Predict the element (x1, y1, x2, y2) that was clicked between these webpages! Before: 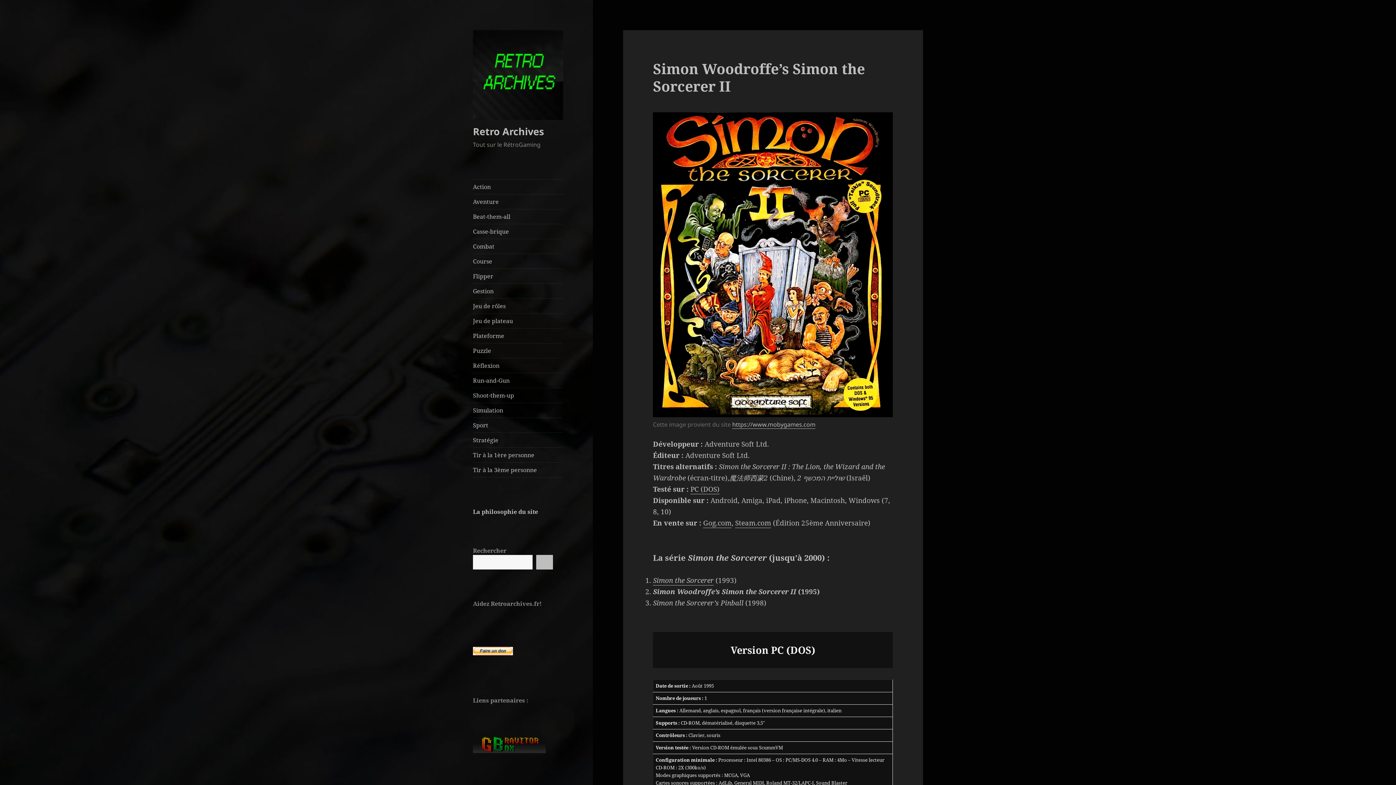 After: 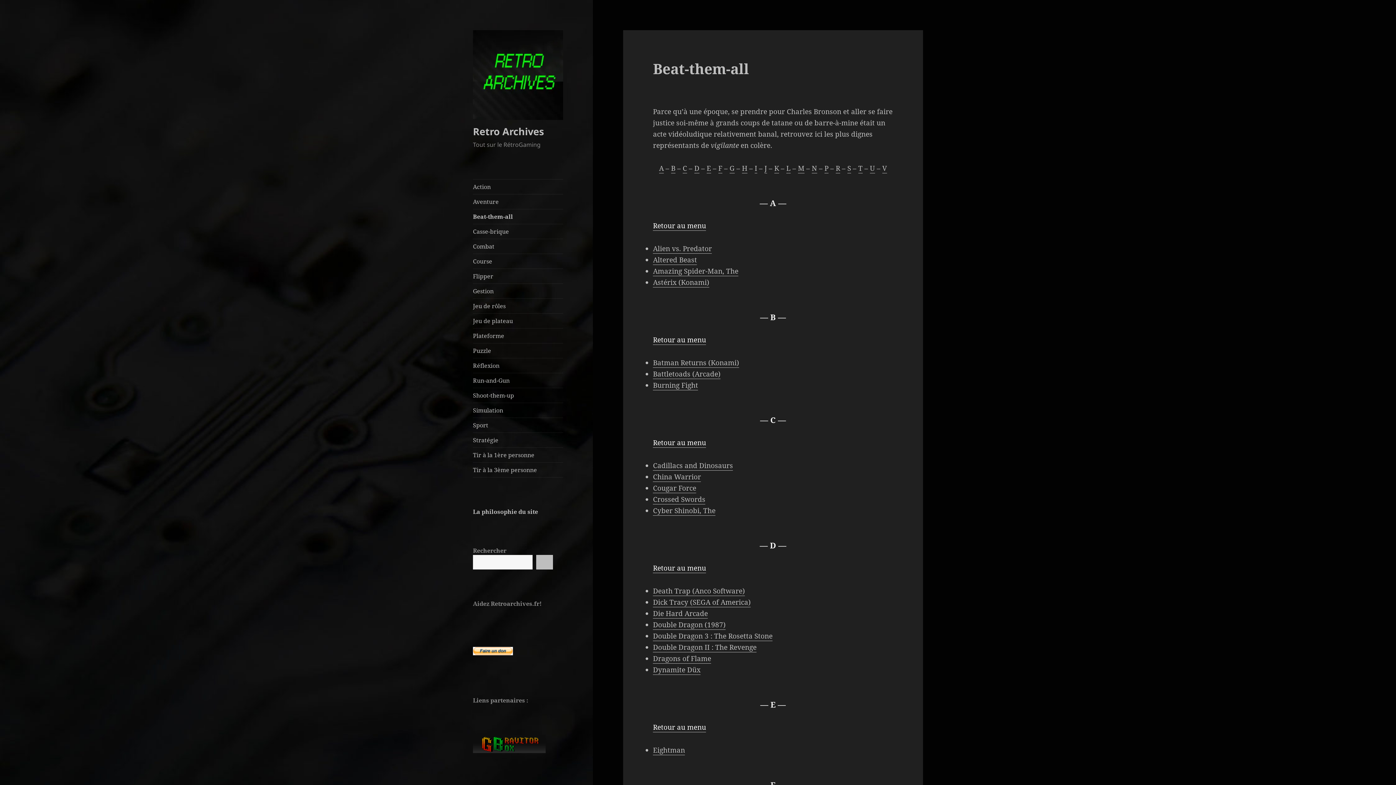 Action: bbox: (473, 209, 563, 223) label: Beat-them-all